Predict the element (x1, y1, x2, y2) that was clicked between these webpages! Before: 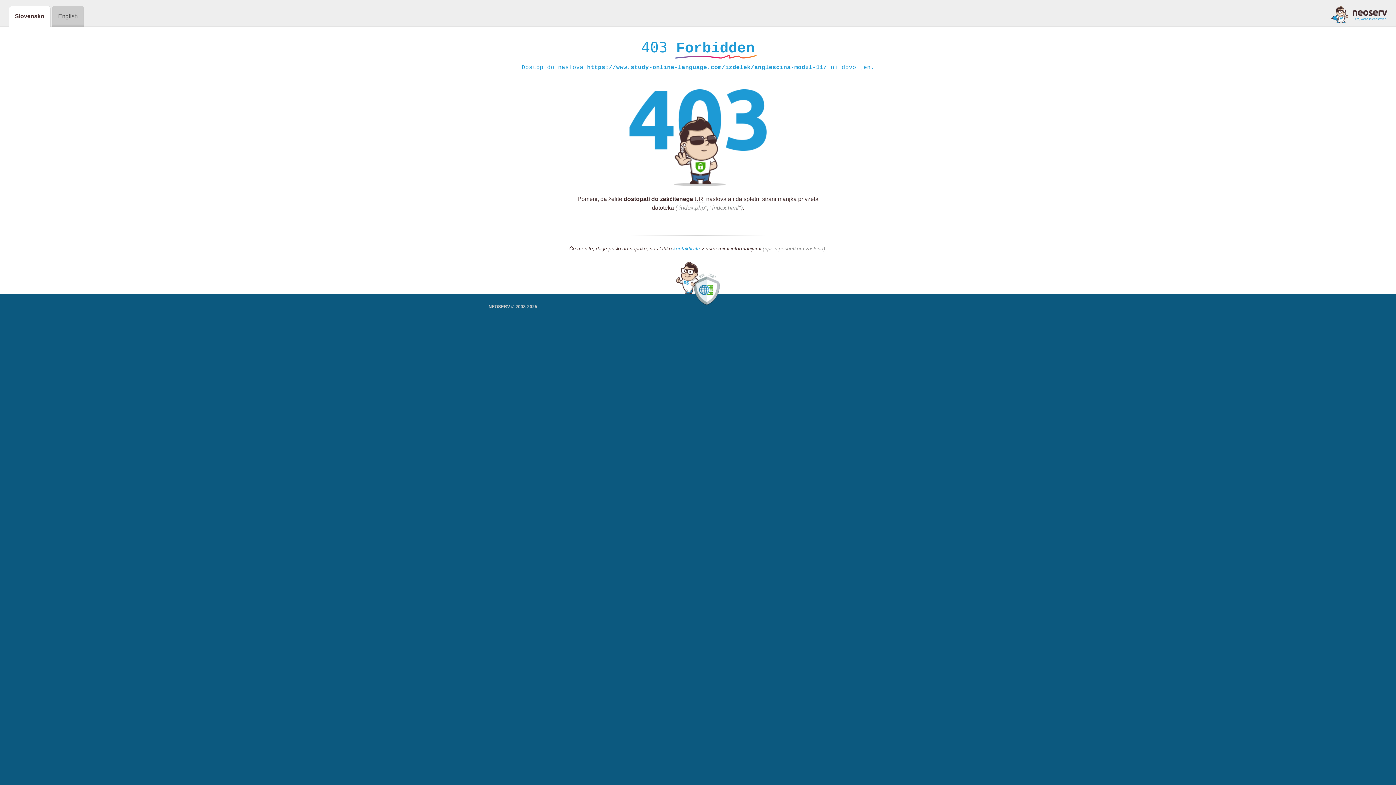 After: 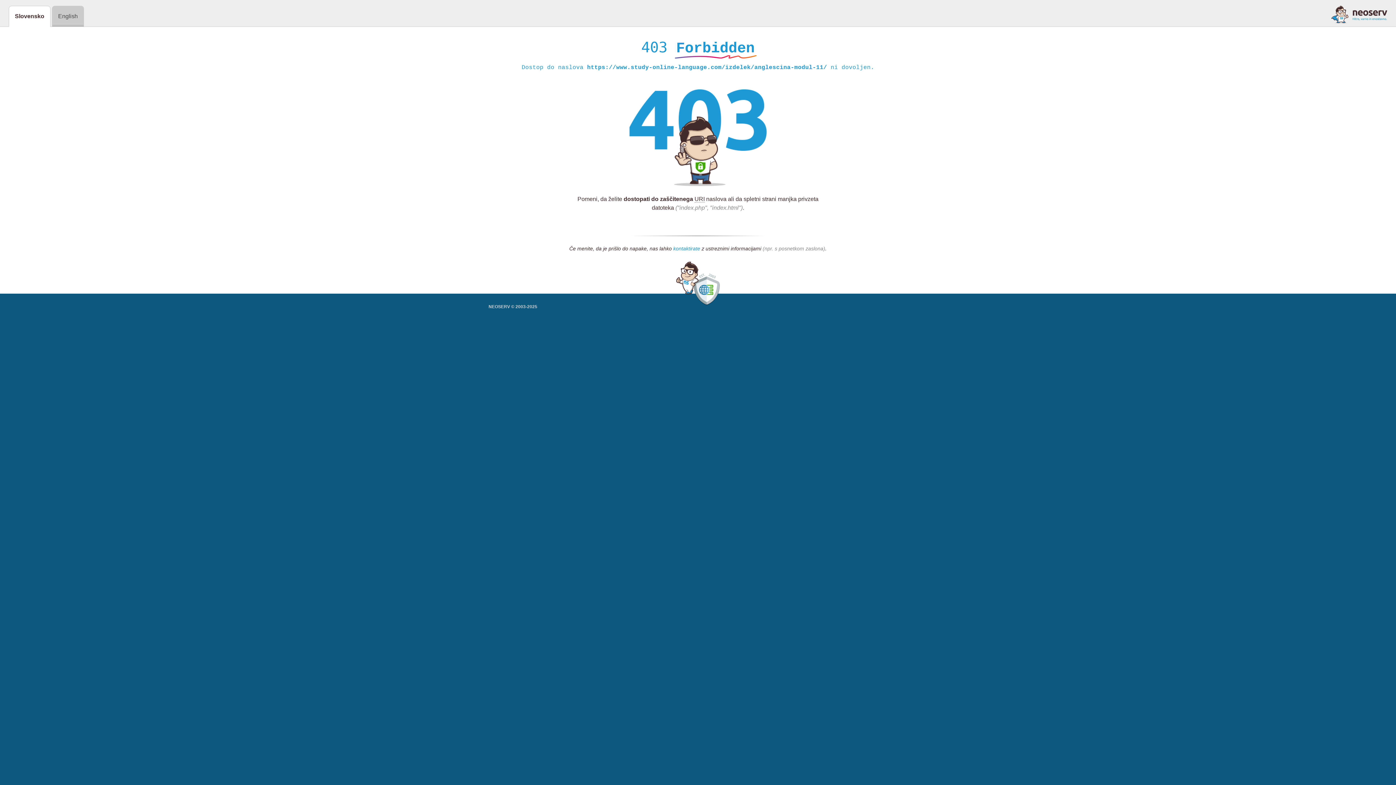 Action: bbox: (673, 245, 700, 252) label: kontaktirate